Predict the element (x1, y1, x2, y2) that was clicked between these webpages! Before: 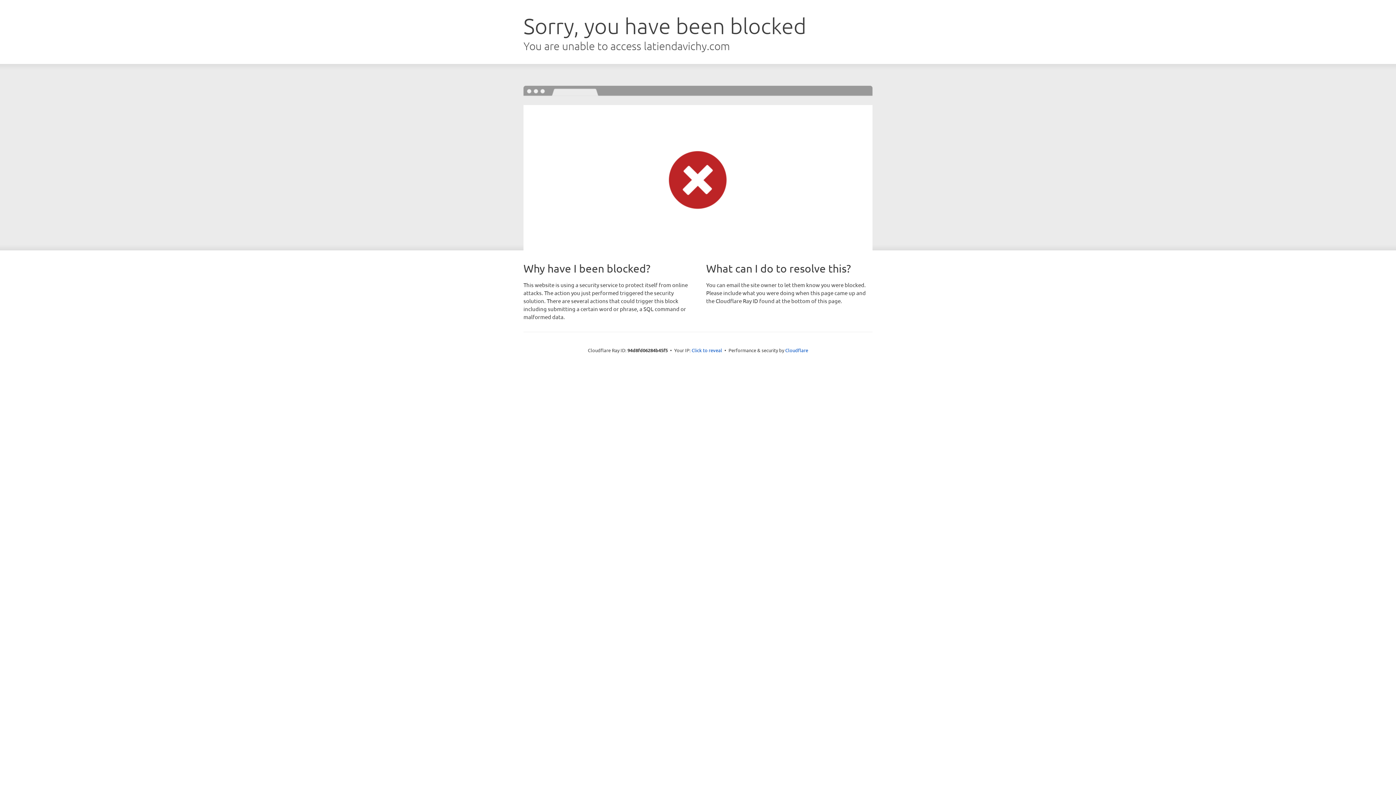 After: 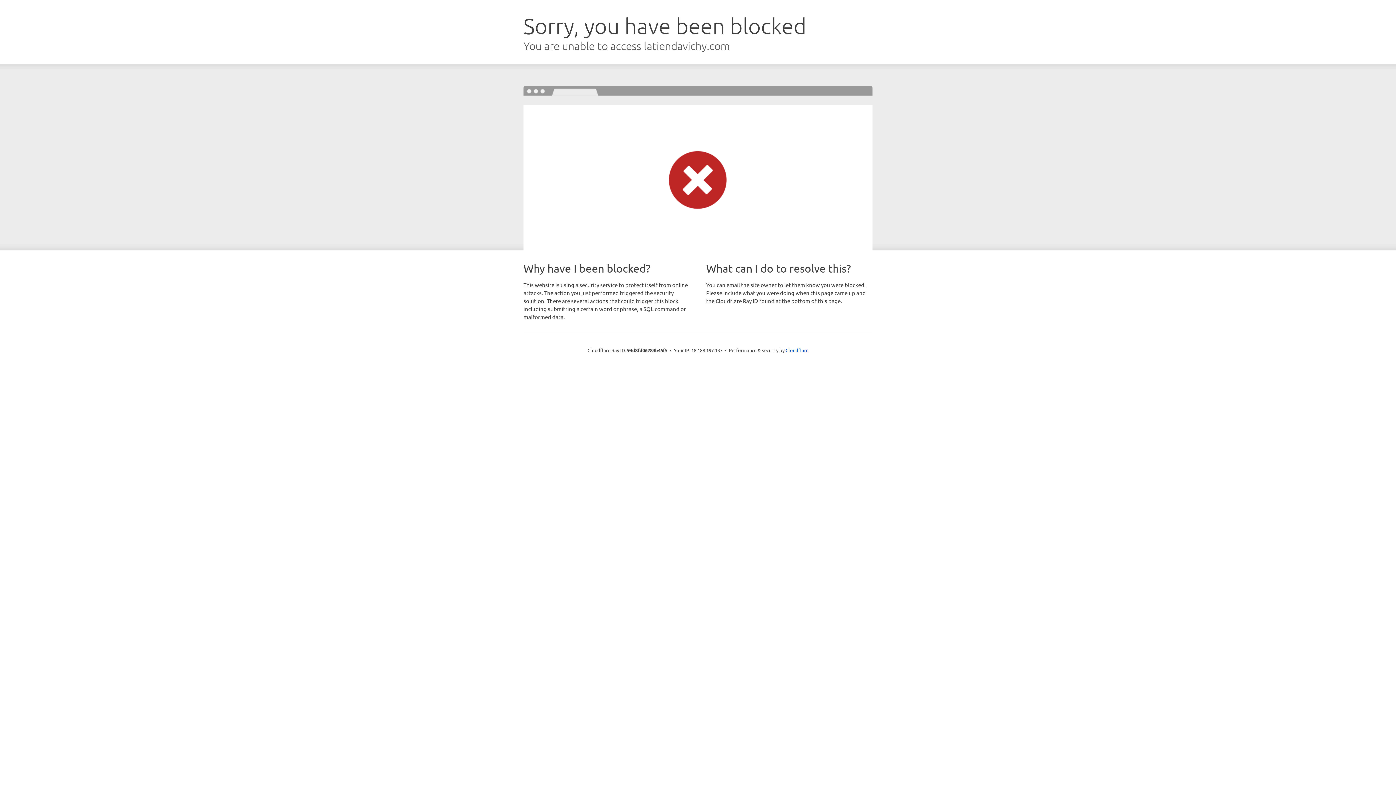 Action: label: Click to reveal bbox: (691, 346, 722, 353)